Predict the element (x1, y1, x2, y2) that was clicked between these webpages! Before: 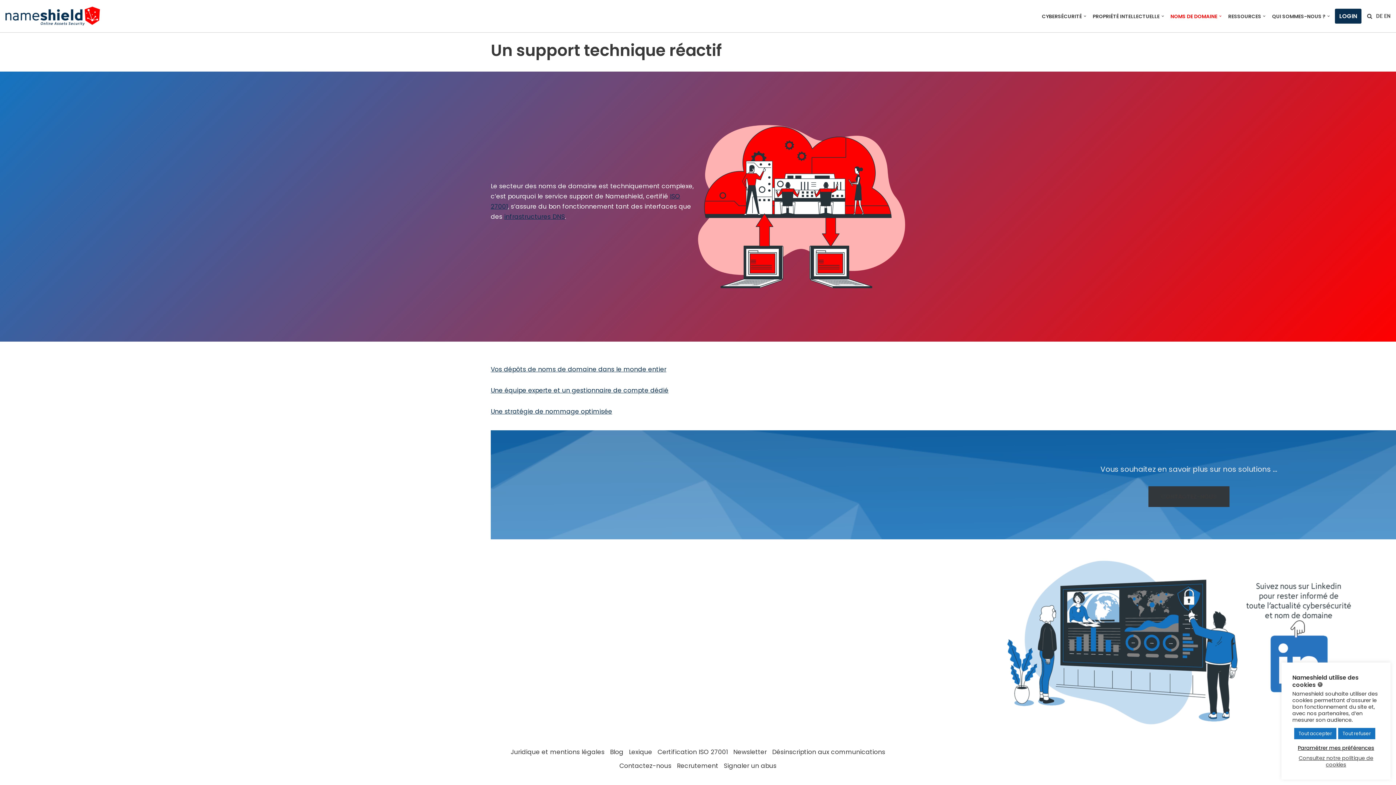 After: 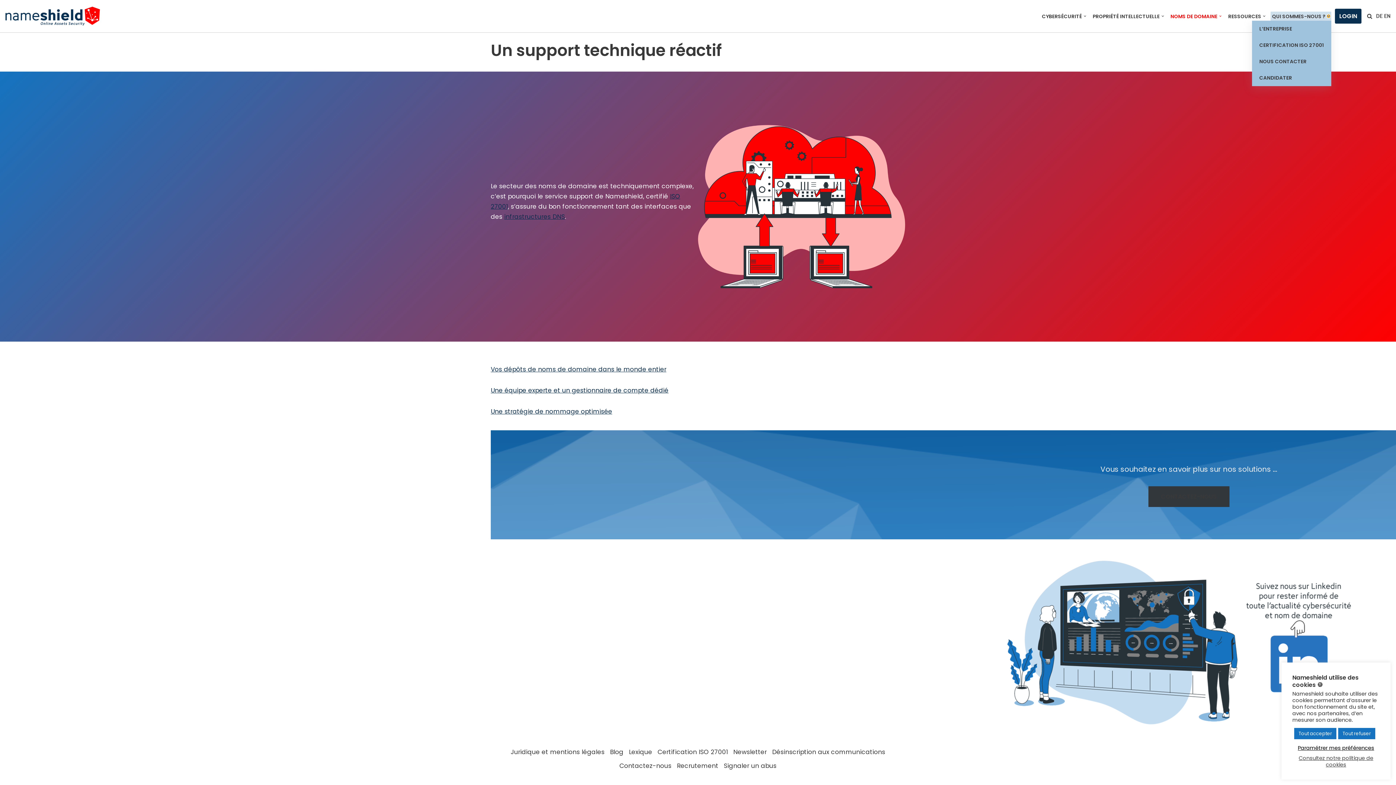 Action: bbox: (1327, 14, 1330, 17) label: Ouvrir le sous-menu